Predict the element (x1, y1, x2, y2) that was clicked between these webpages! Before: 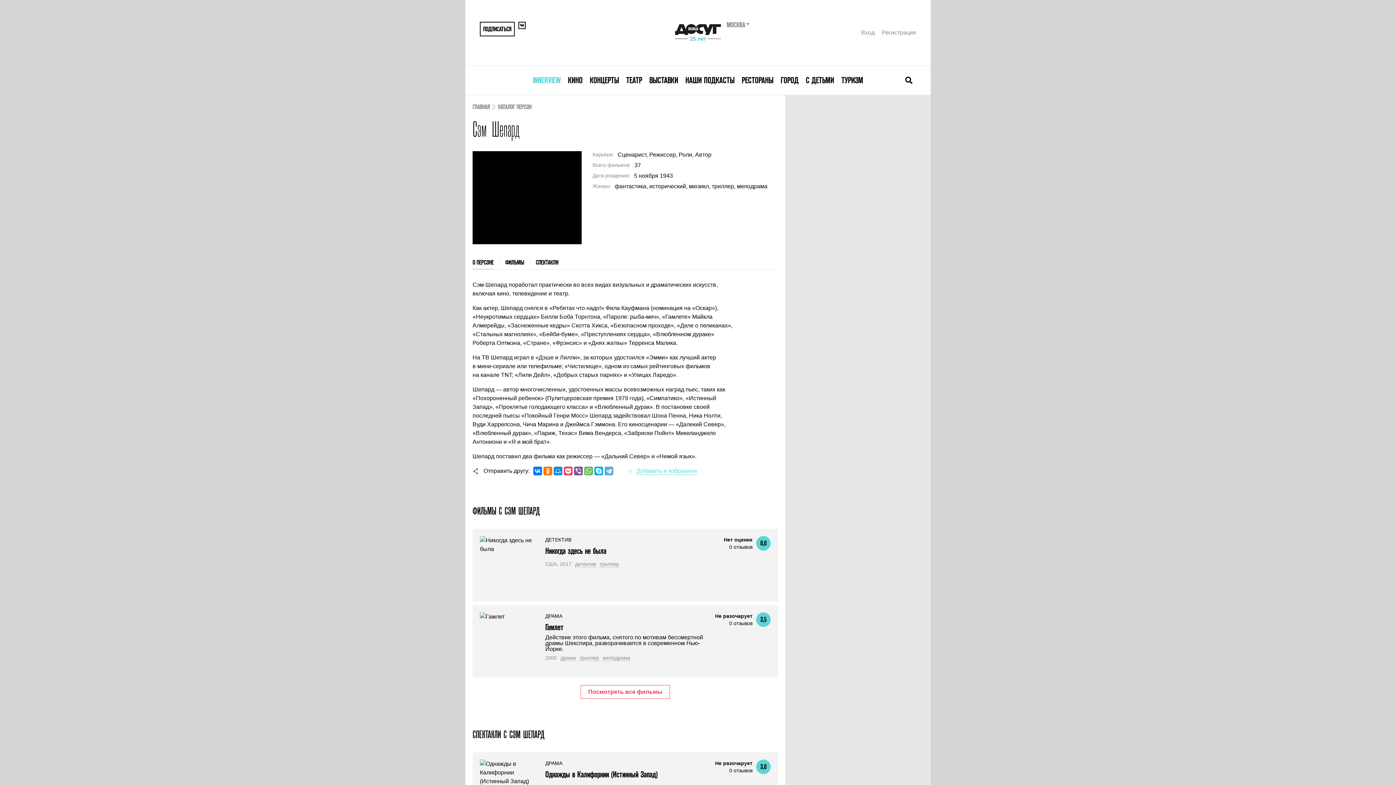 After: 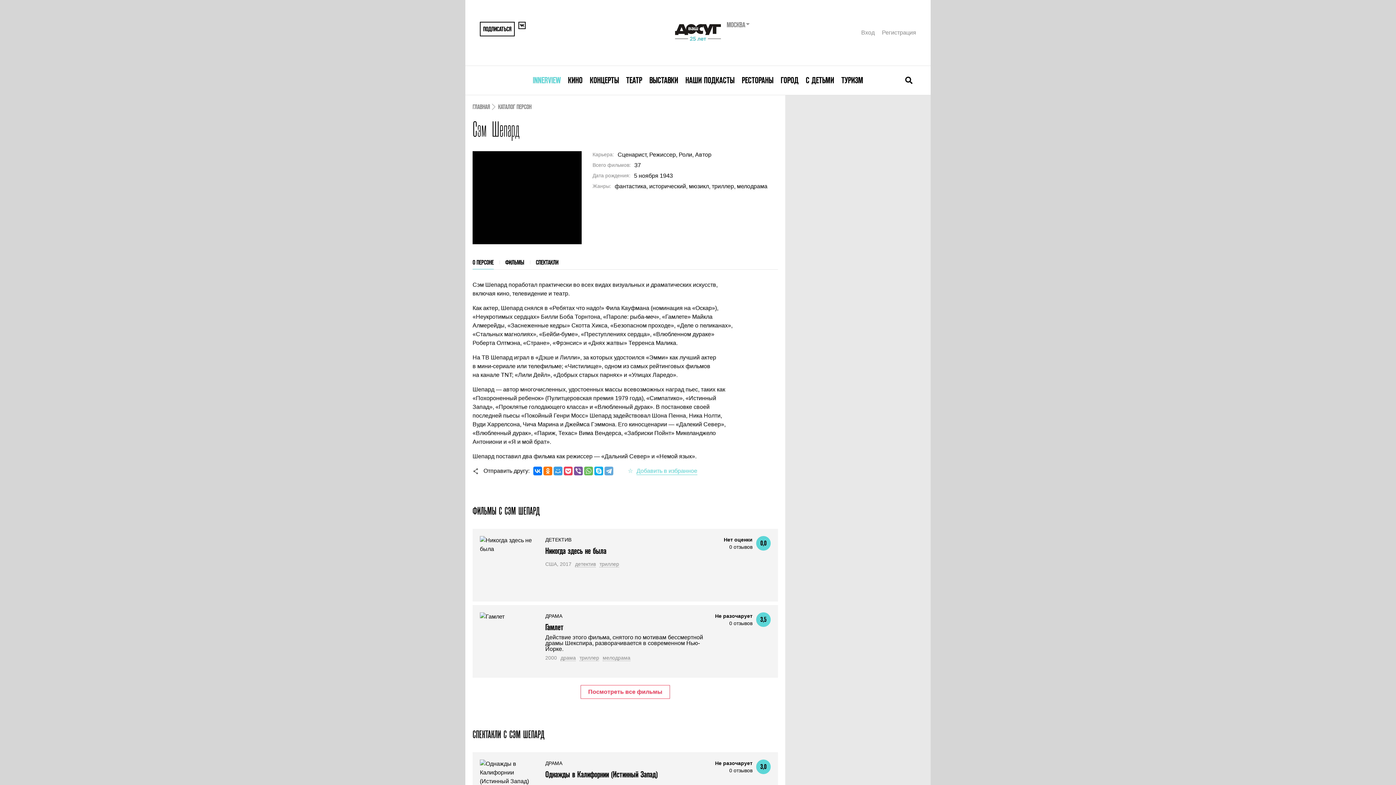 Action: bbox: (553, 467, 562, 475)